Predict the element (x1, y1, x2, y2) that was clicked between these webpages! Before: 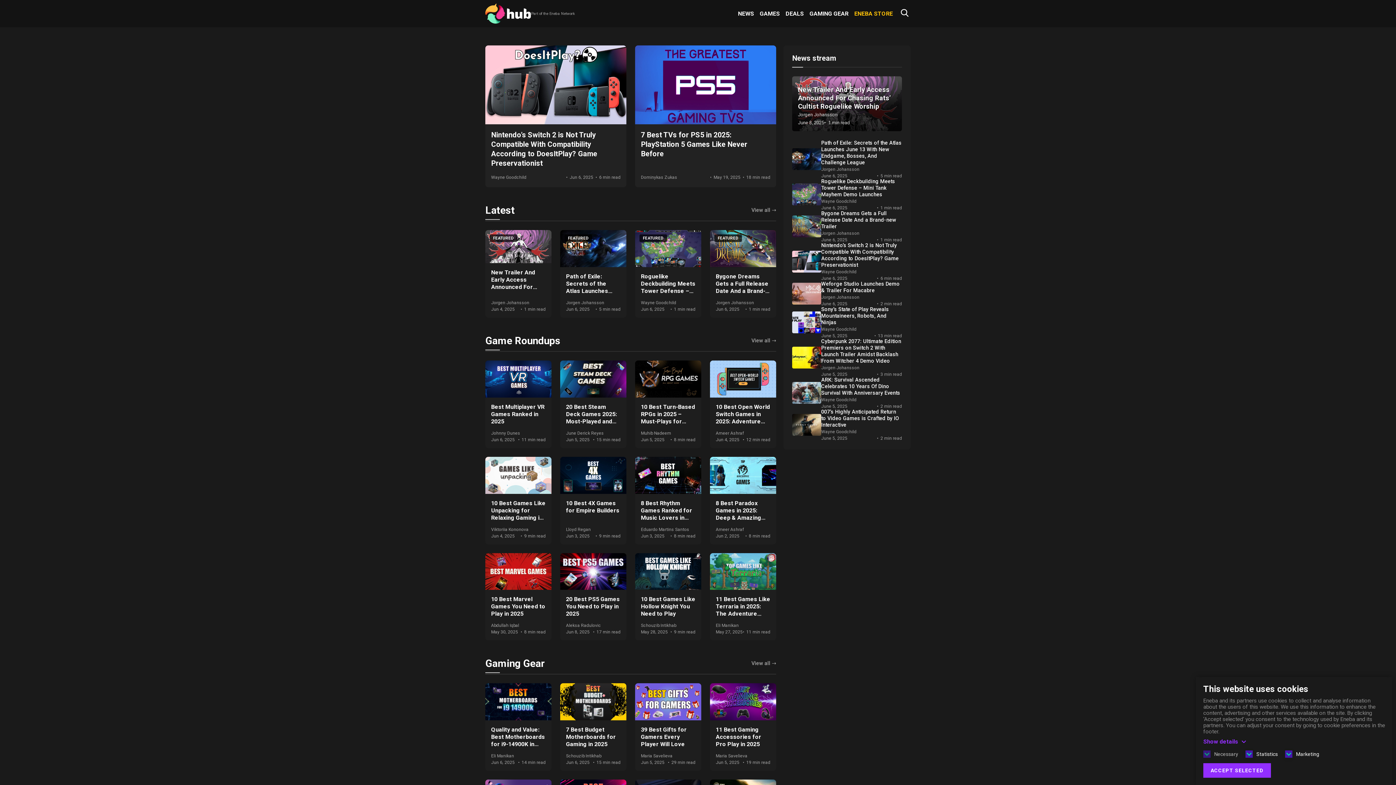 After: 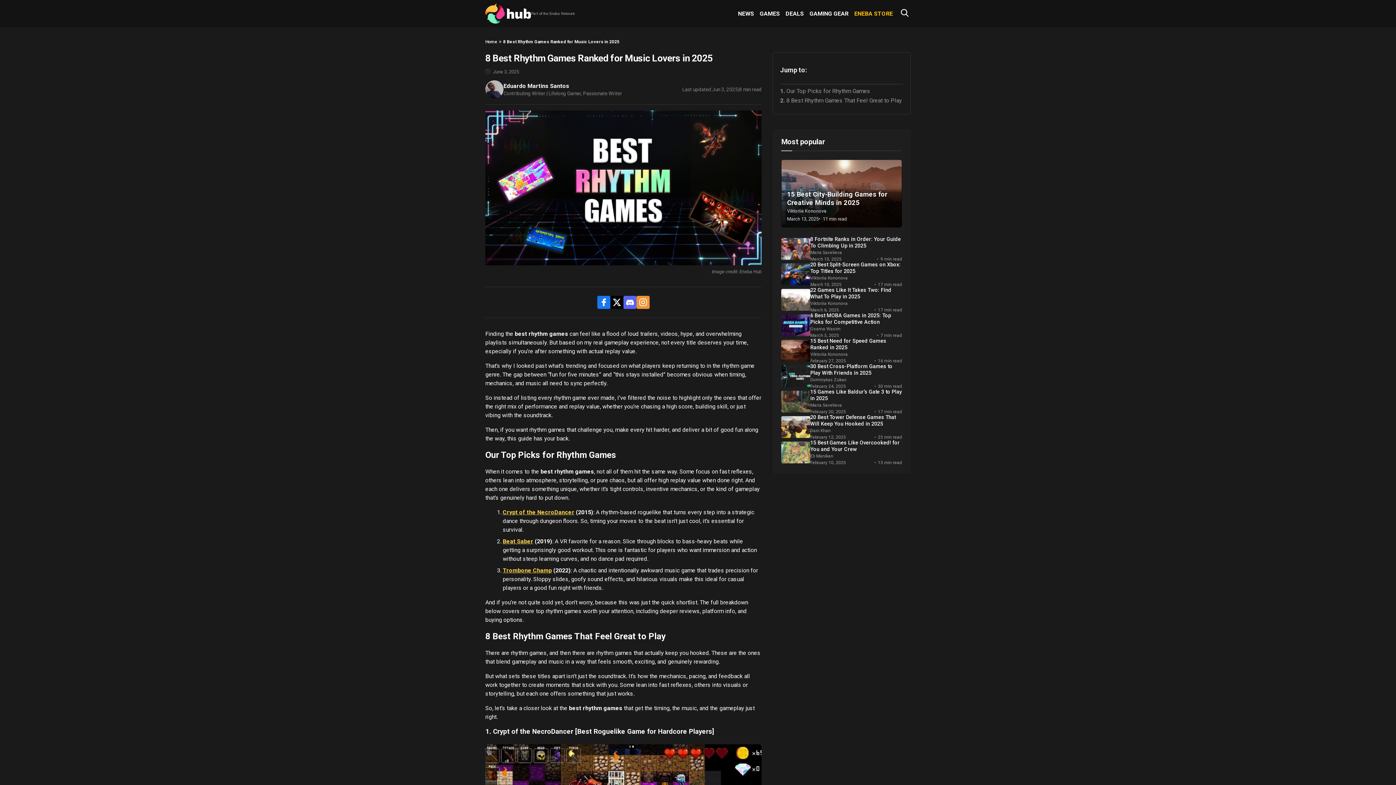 Action: label: 8 Best Rhythm Games Ranked for Music Lovers in 2025 bbox: (641, 499, 692, 528)